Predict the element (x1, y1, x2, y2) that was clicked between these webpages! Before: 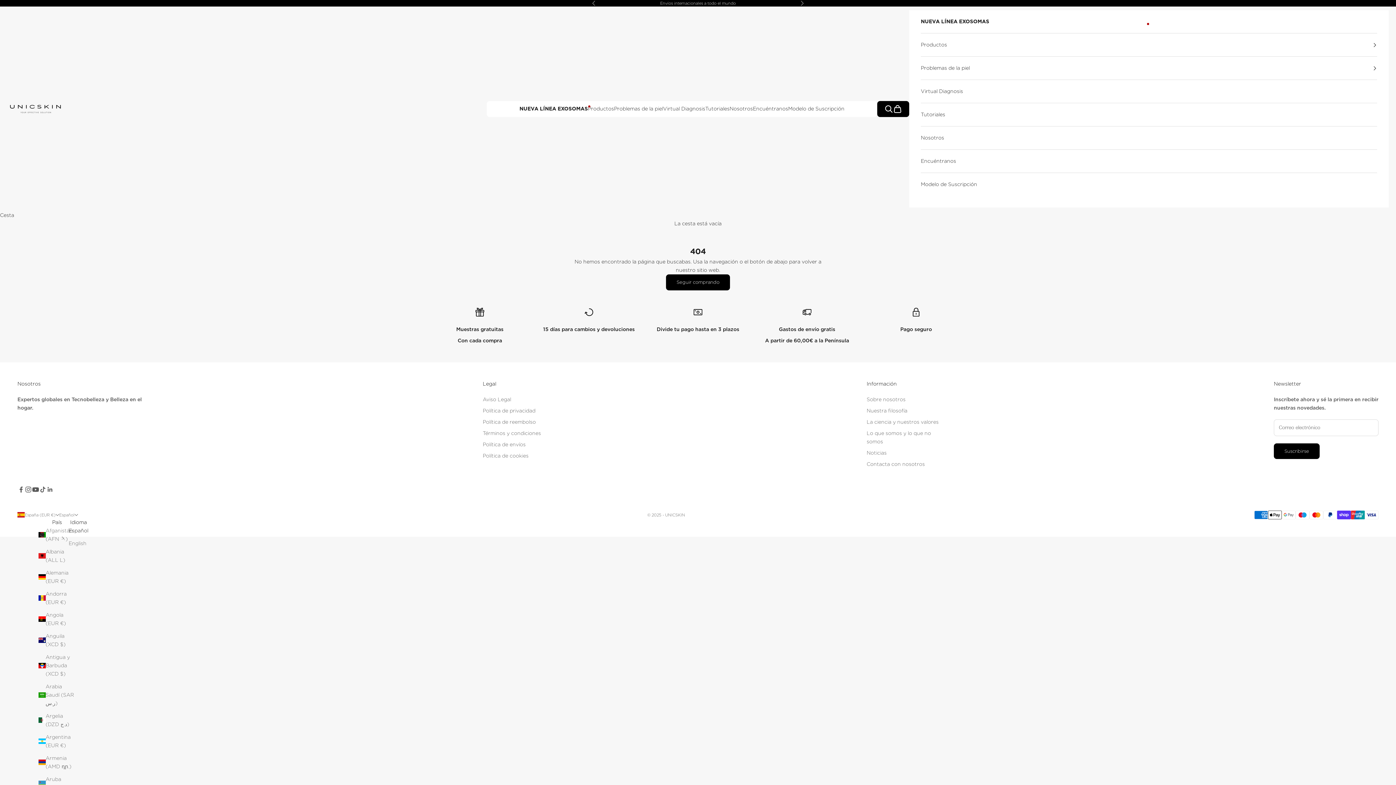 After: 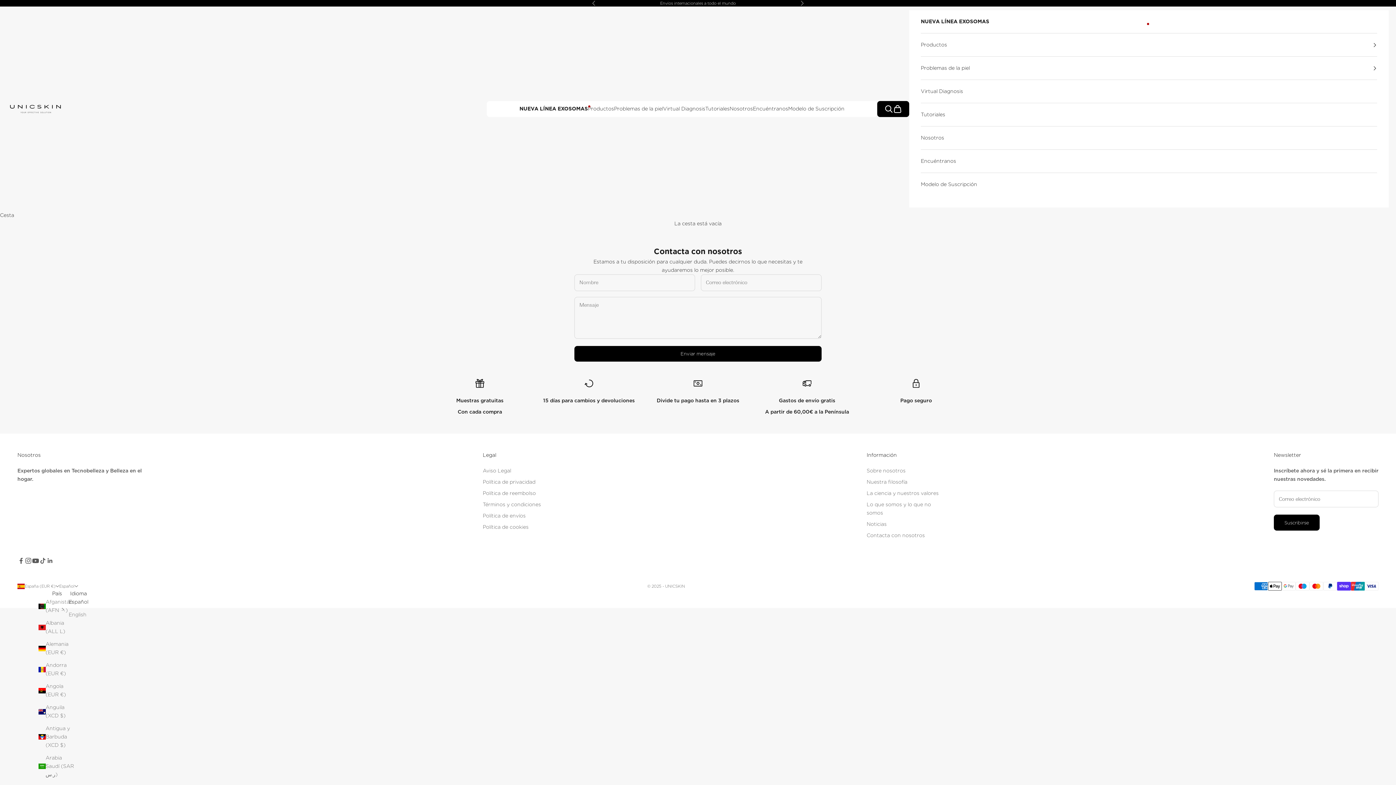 Action: bbox: (866, 461, 925, 467) label: Contacta con nosotros